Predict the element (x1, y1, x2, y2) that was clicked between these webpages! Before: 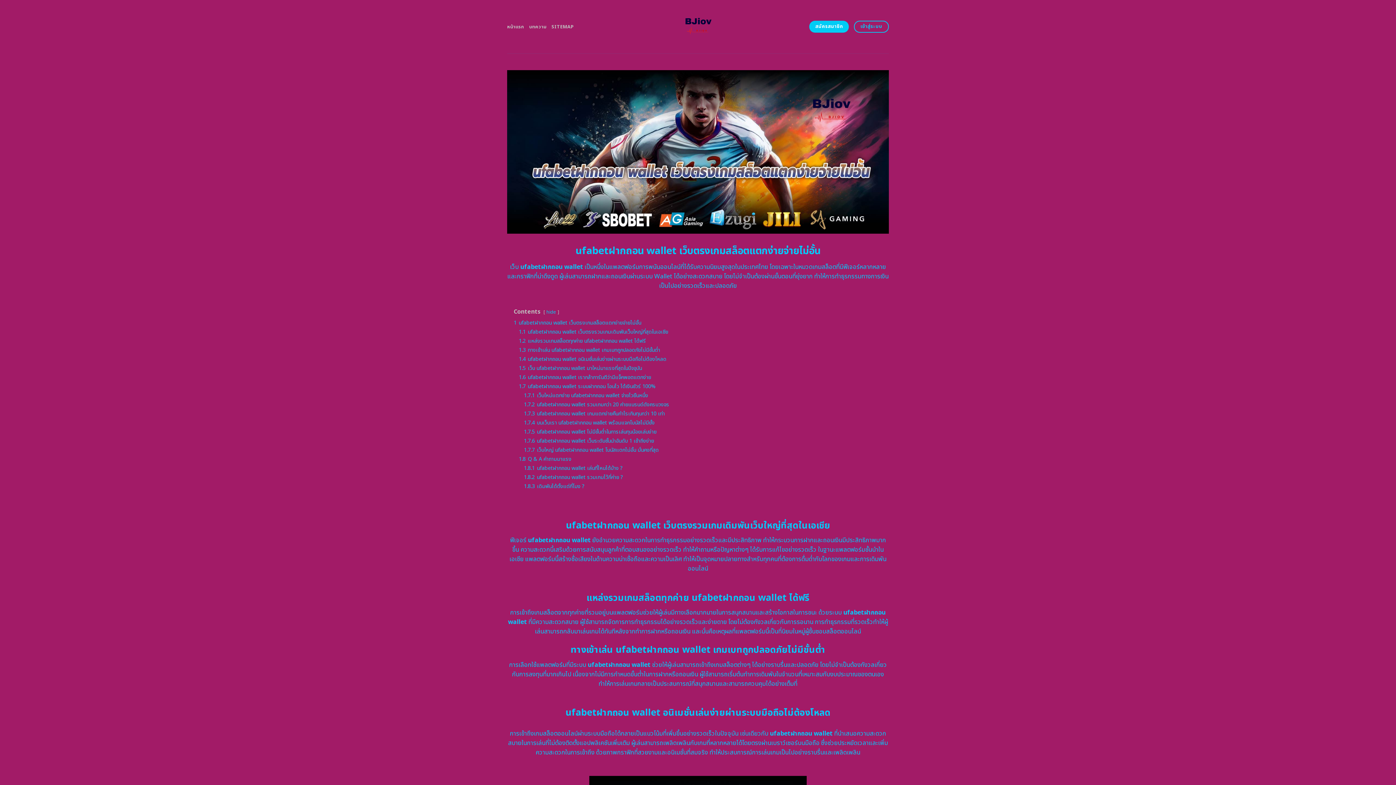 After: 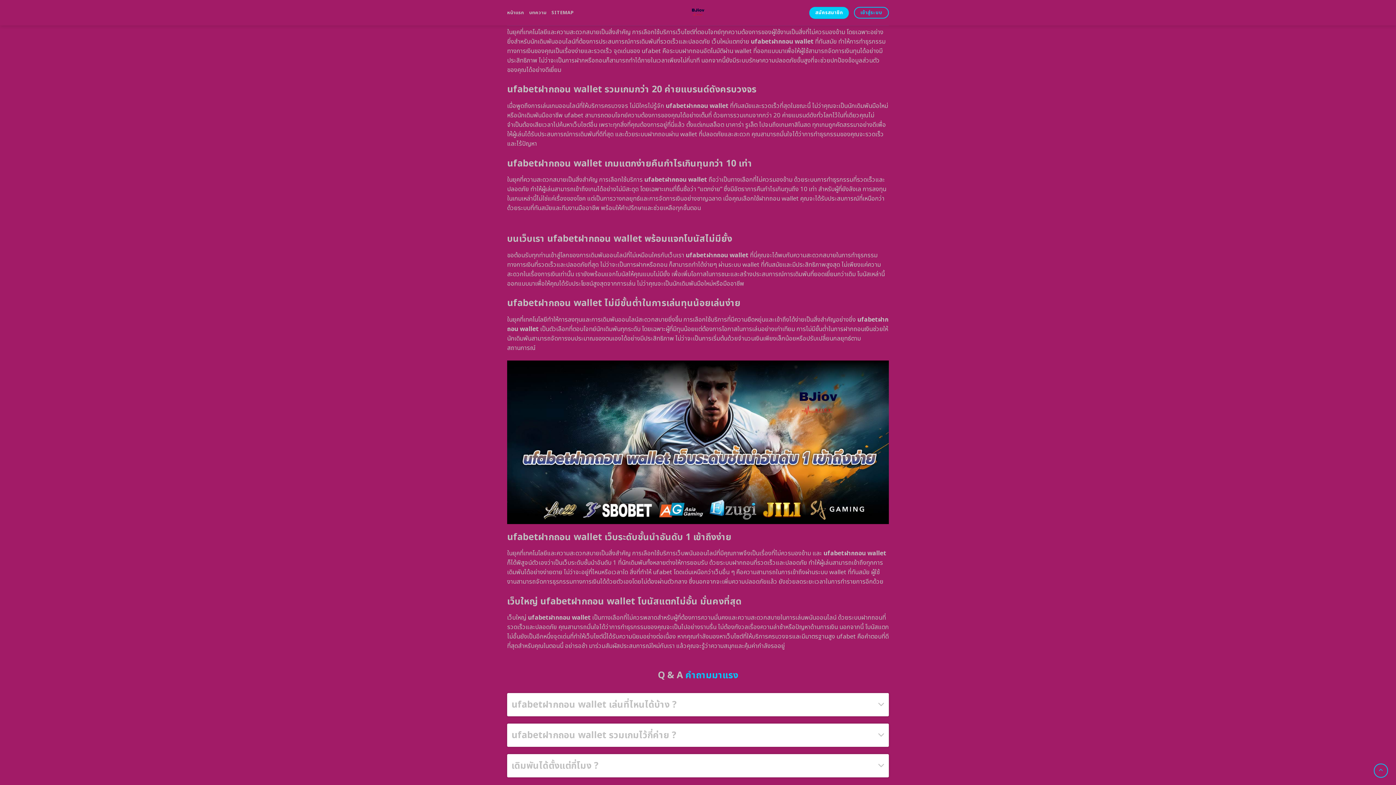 Action: label: 1.7.1 เว็บใหม่แตกง่าย ufabetฝากถอน wallet จ่ายไวยืนหนึ่ง bbox: (524, 391, 648, 399)